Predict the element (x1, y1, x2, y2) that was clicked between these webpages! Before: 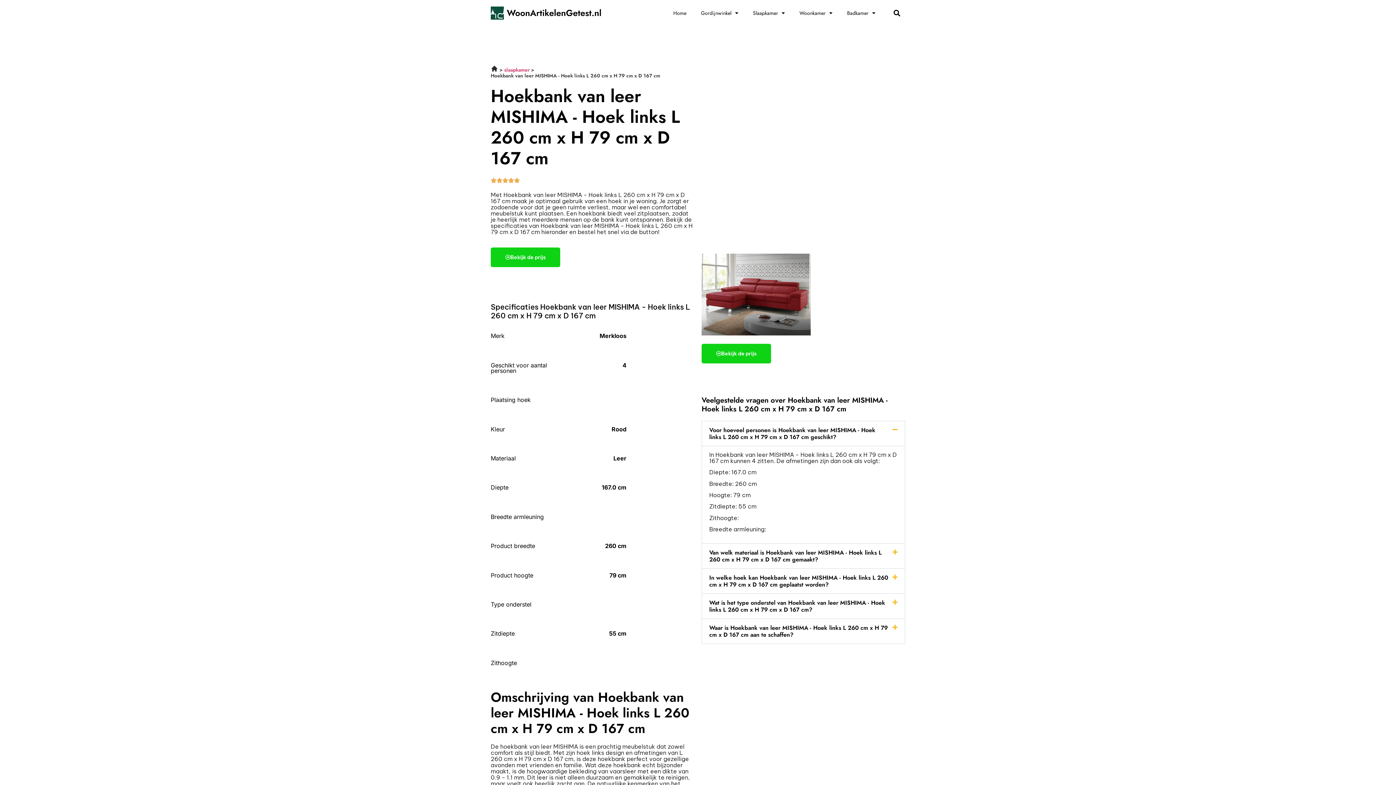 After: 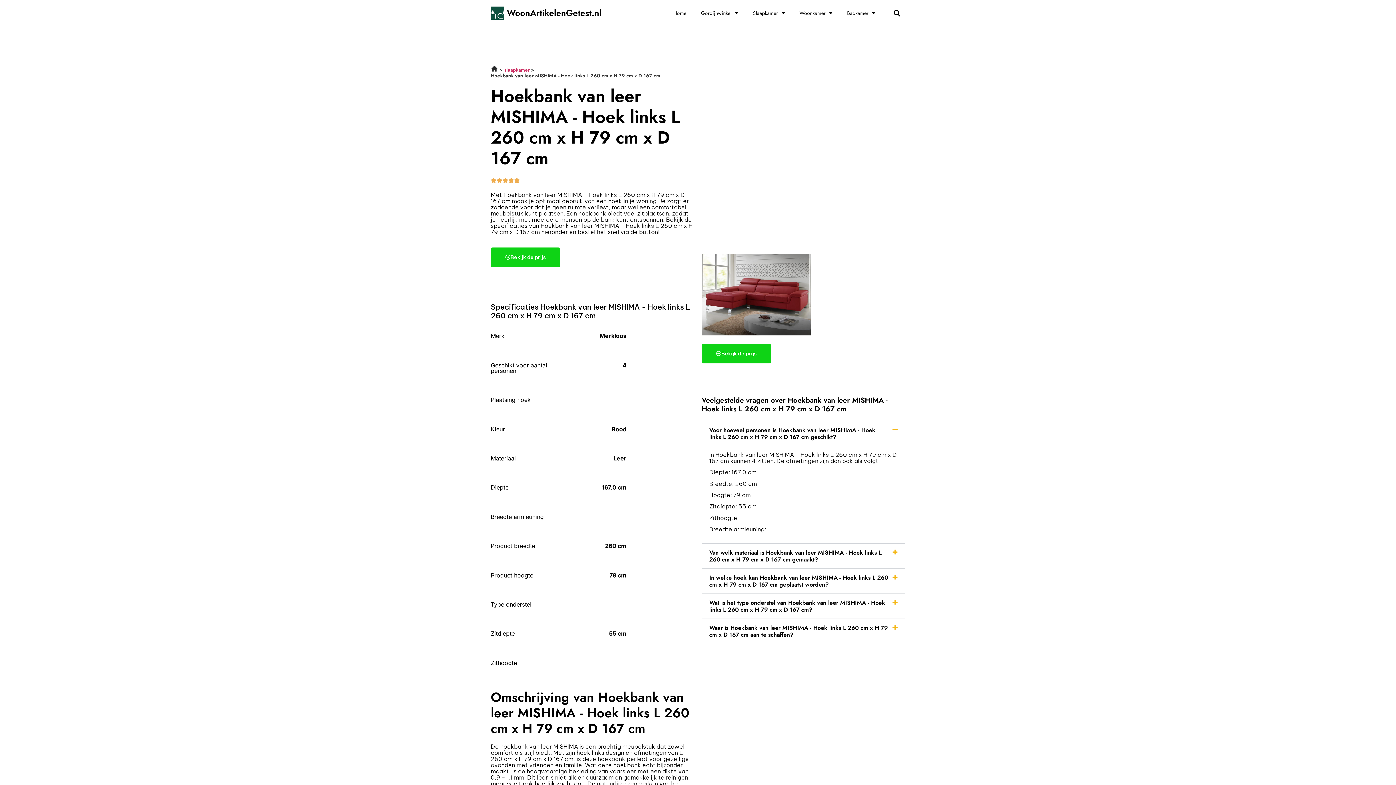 Action: label: Bekijk de prijs bbox: (701, 343, 771, 363)